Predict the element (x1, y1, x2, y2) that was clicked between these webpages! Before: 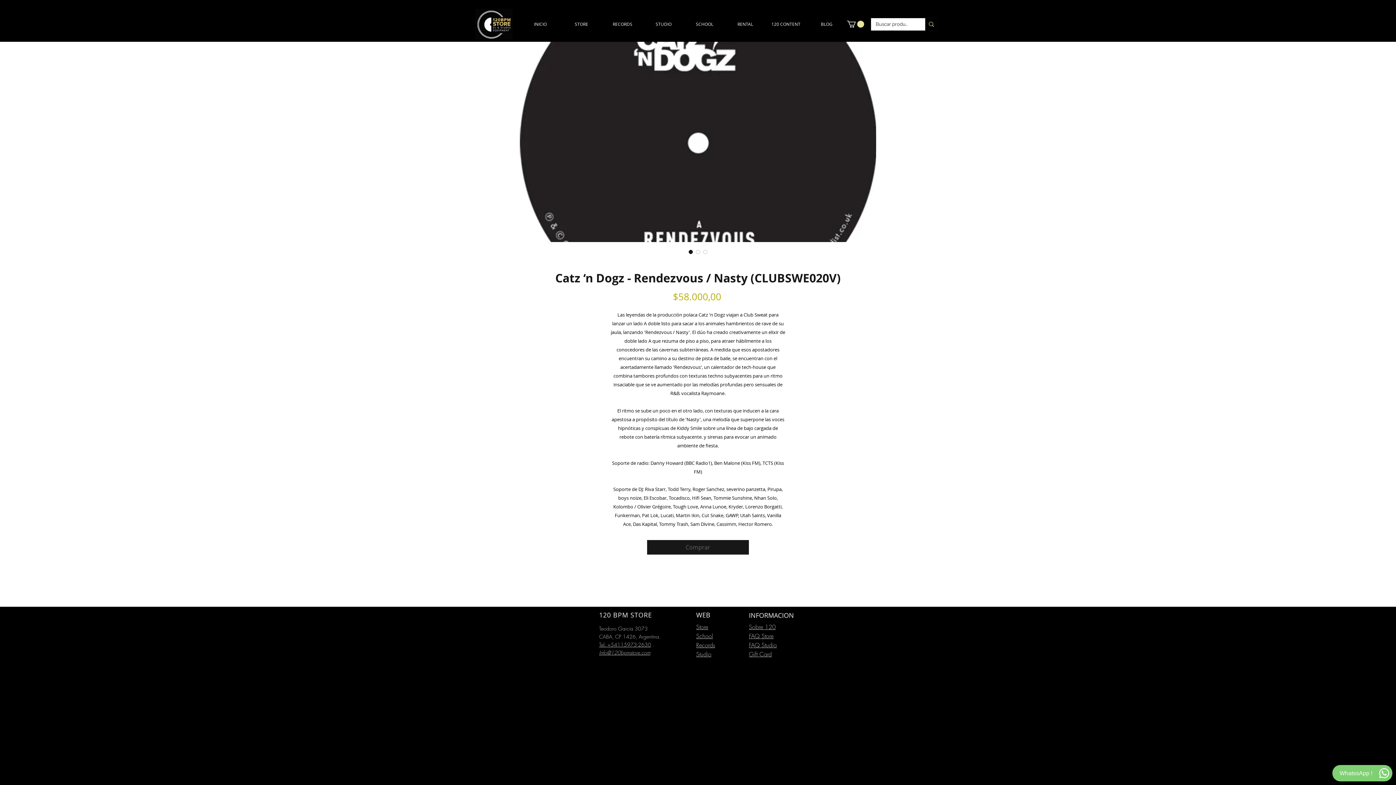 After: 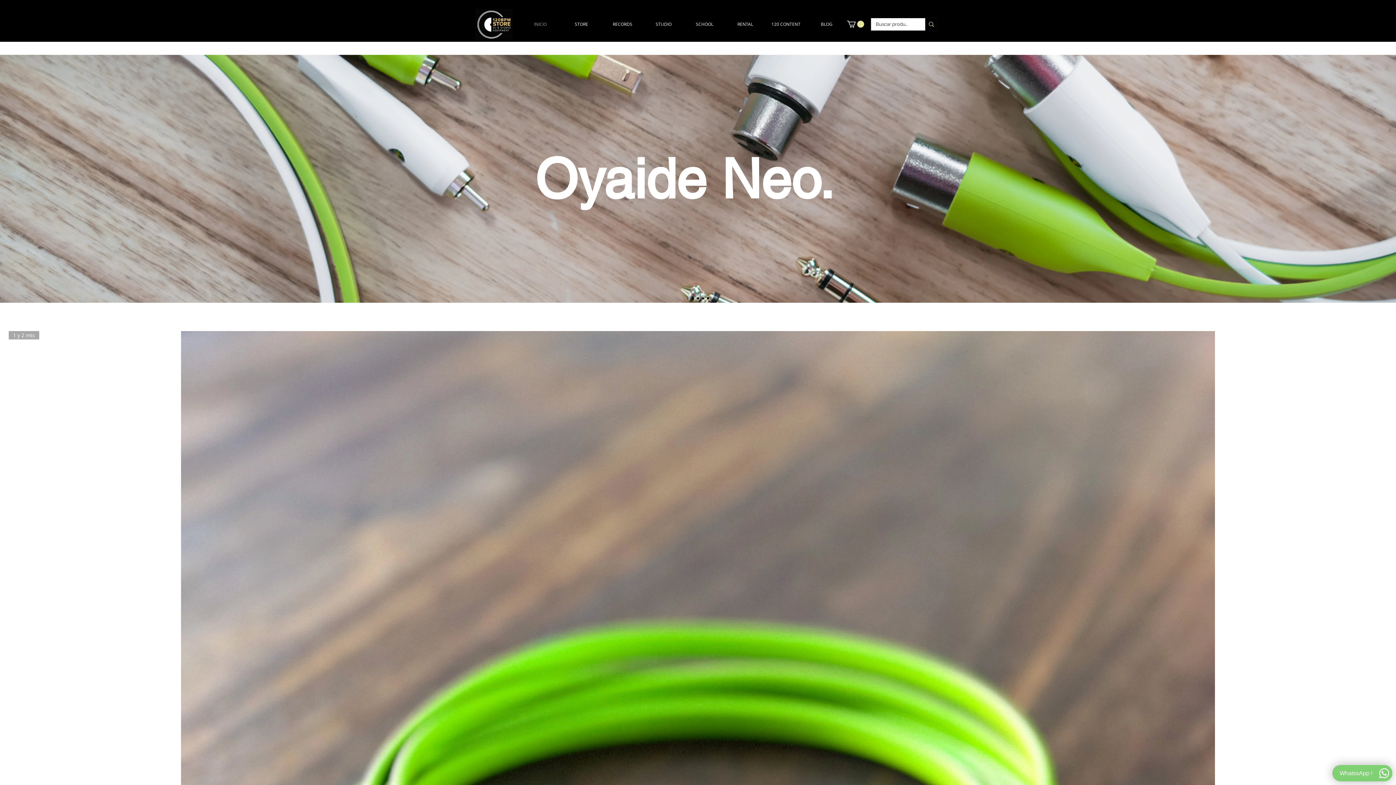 Action: label: School bbox: (696, 632, 713, 640)